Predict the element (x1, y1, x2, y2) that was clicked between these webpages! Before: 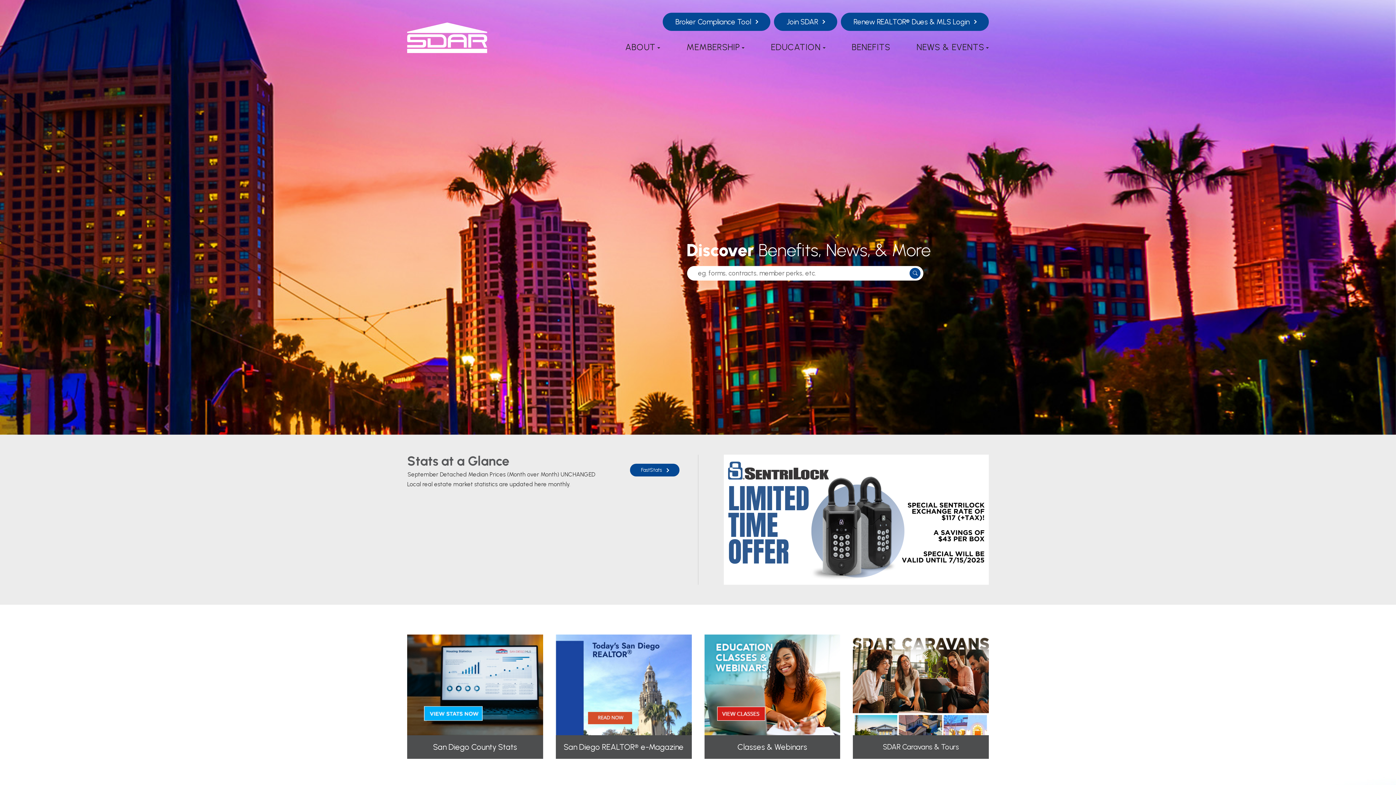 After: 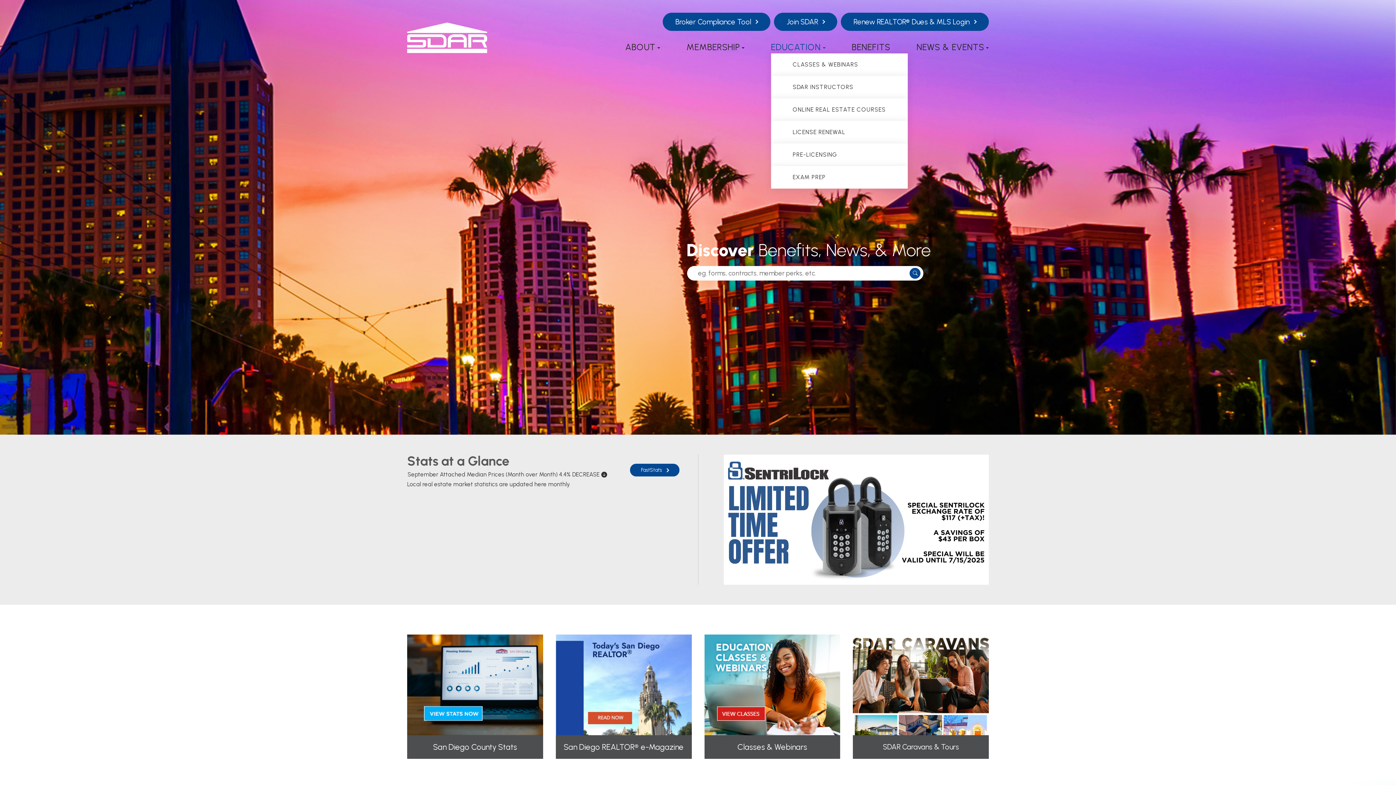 Action: bbox: (771, 41, 825, 59) label: EDUCATION